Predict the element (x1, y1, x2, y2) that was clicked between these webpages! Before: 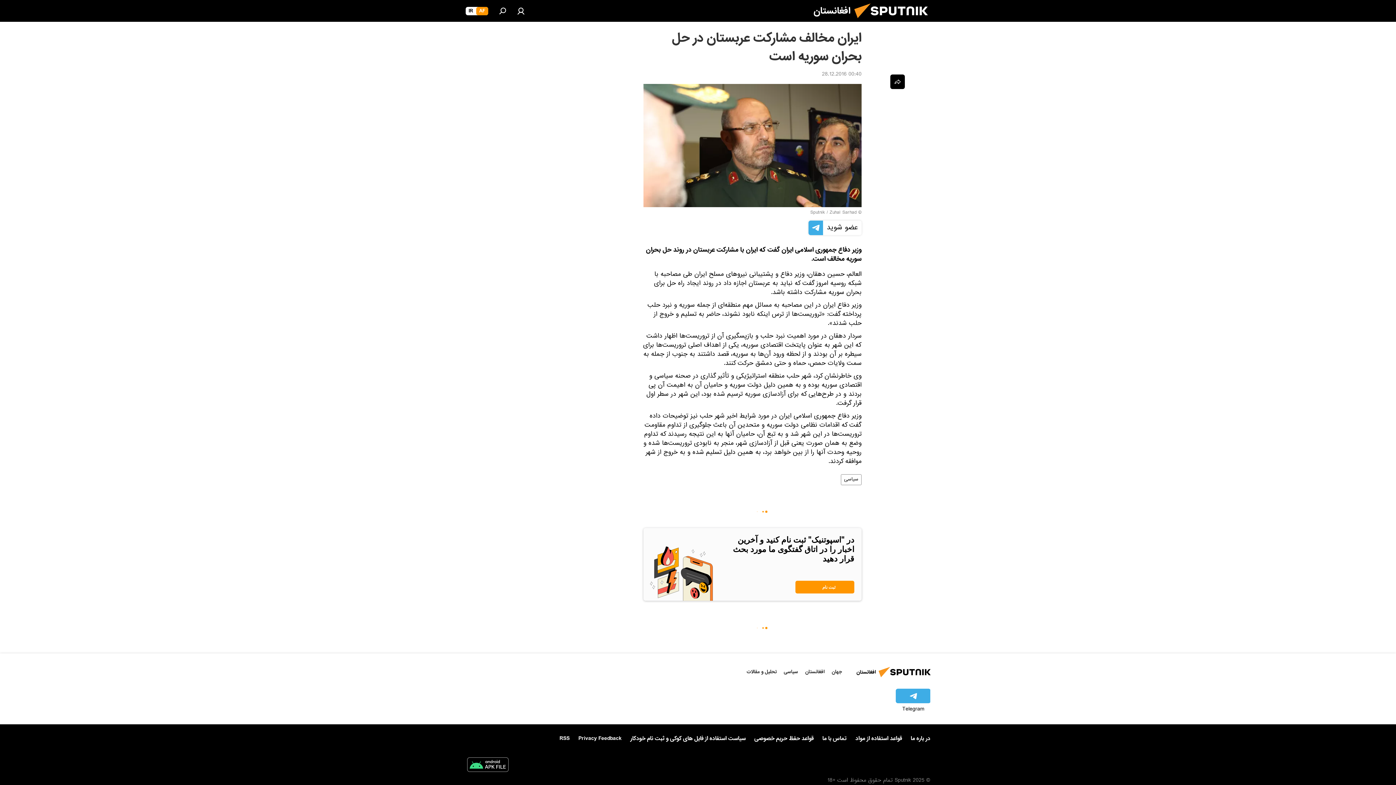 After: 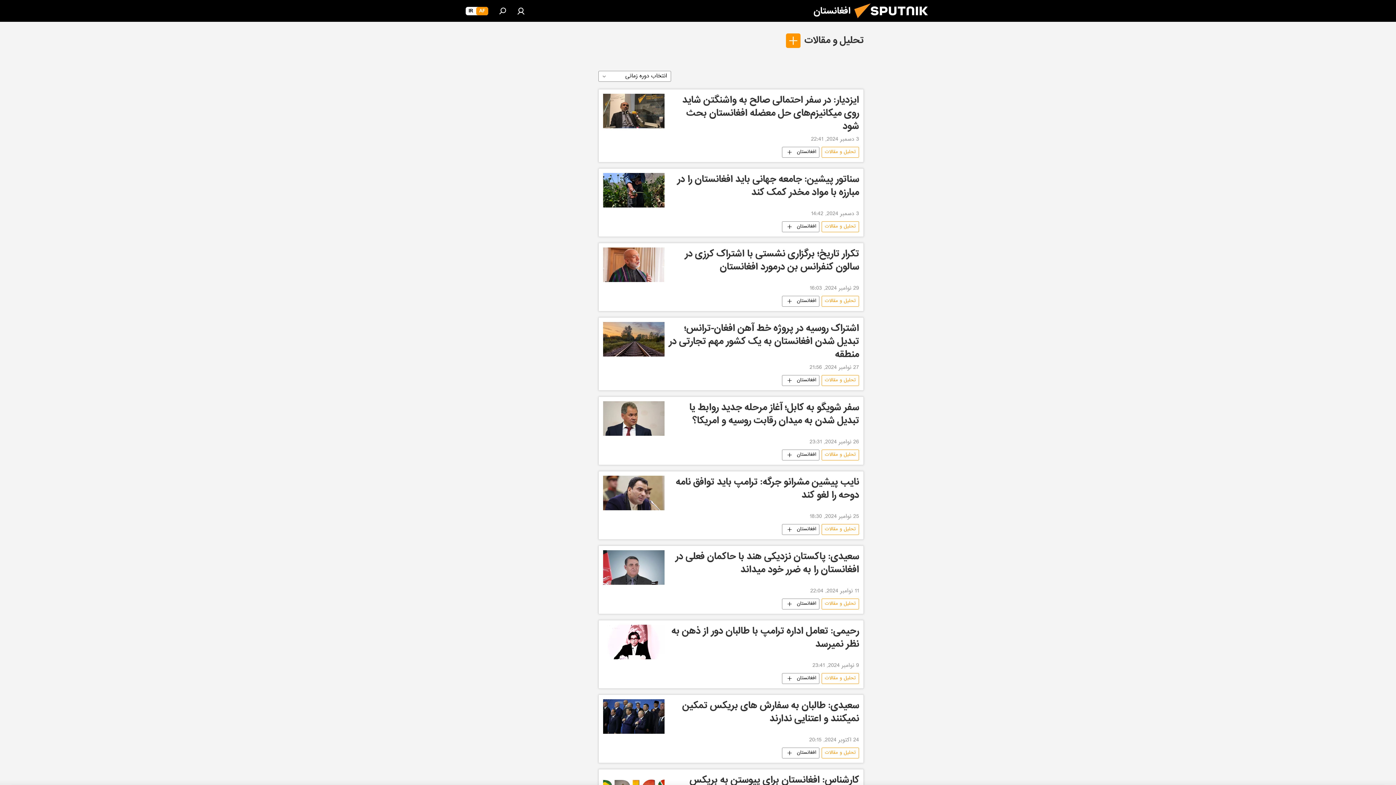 Action: label: تحلیل و مقالات bbox: (746, 667, 777, 676)